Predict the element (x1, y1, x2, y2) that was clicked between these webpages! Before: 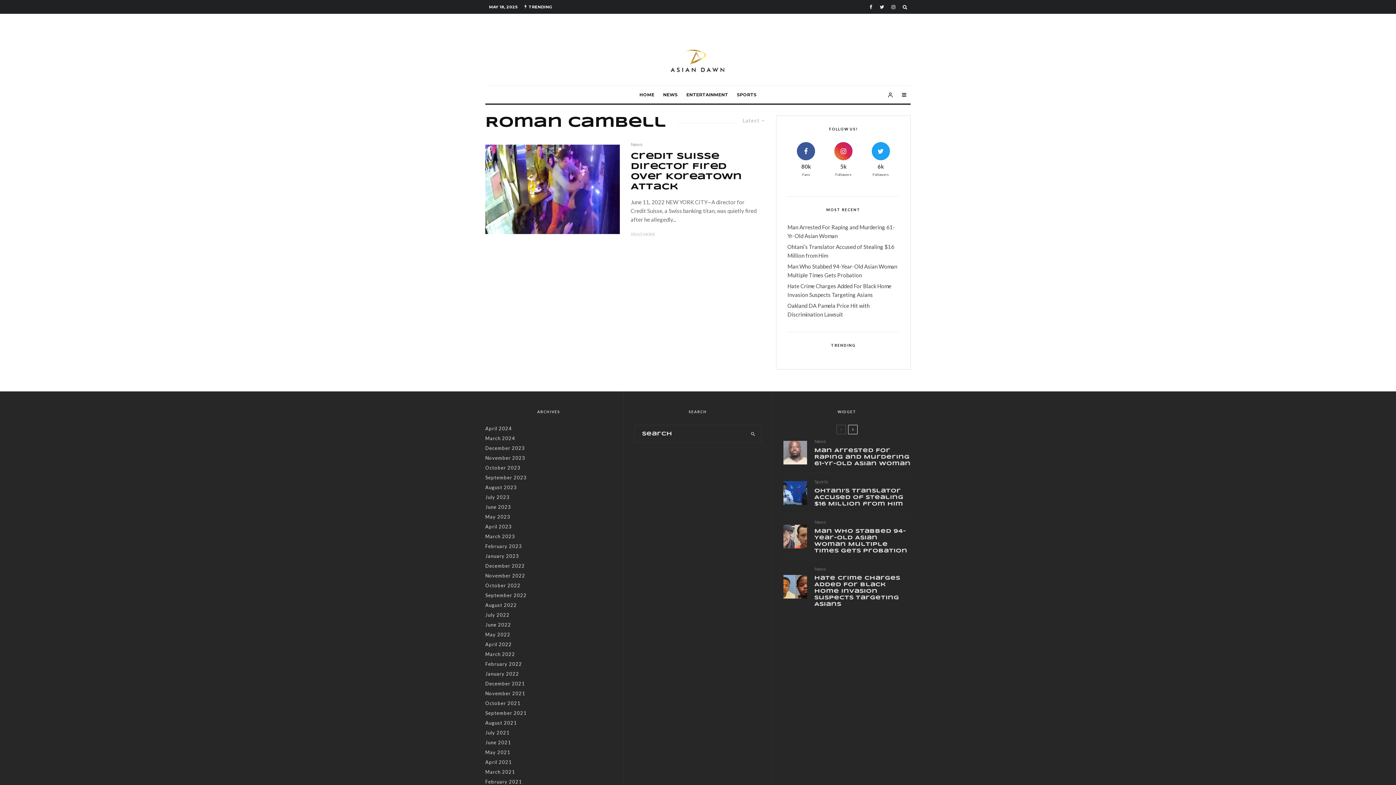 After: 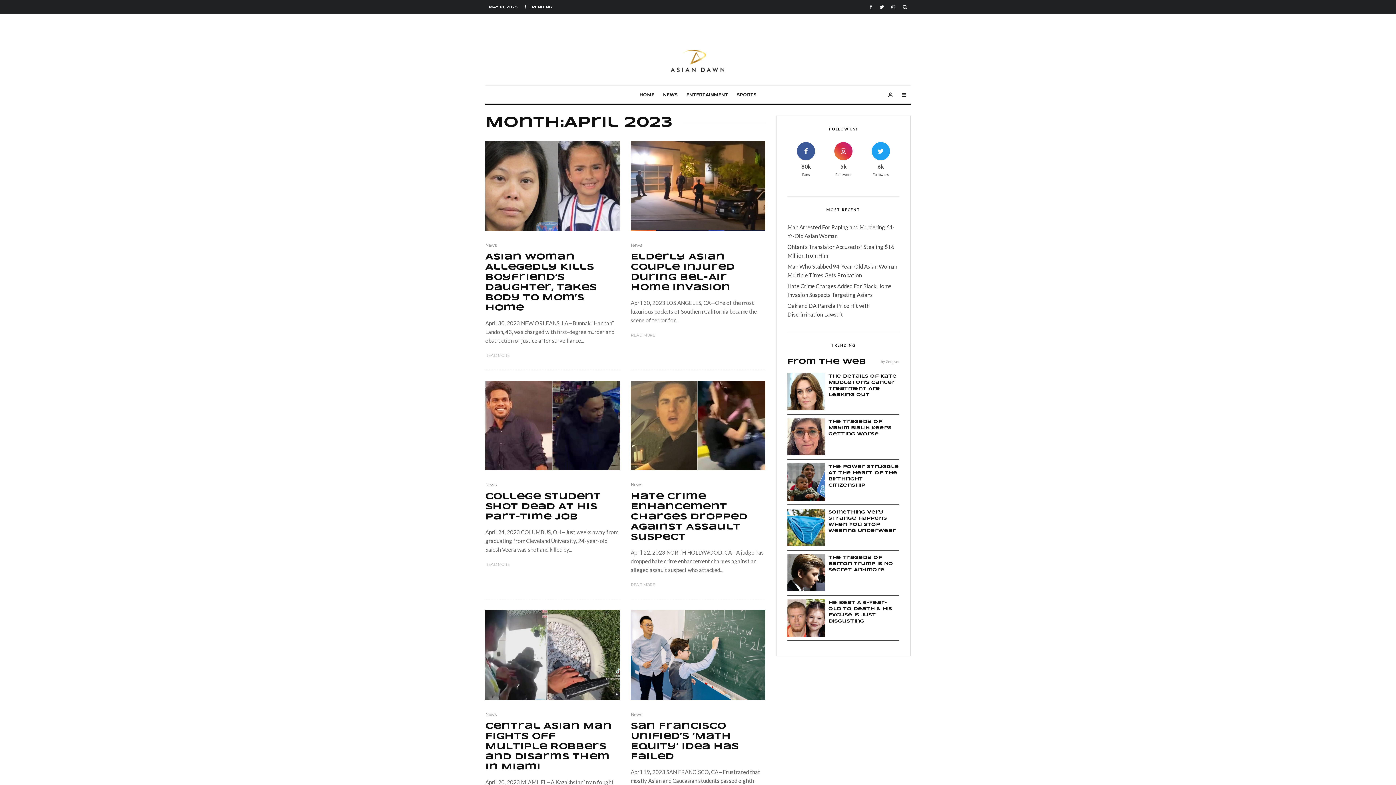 Action: bbox: (485, 524, 512, 529) label: April 2023